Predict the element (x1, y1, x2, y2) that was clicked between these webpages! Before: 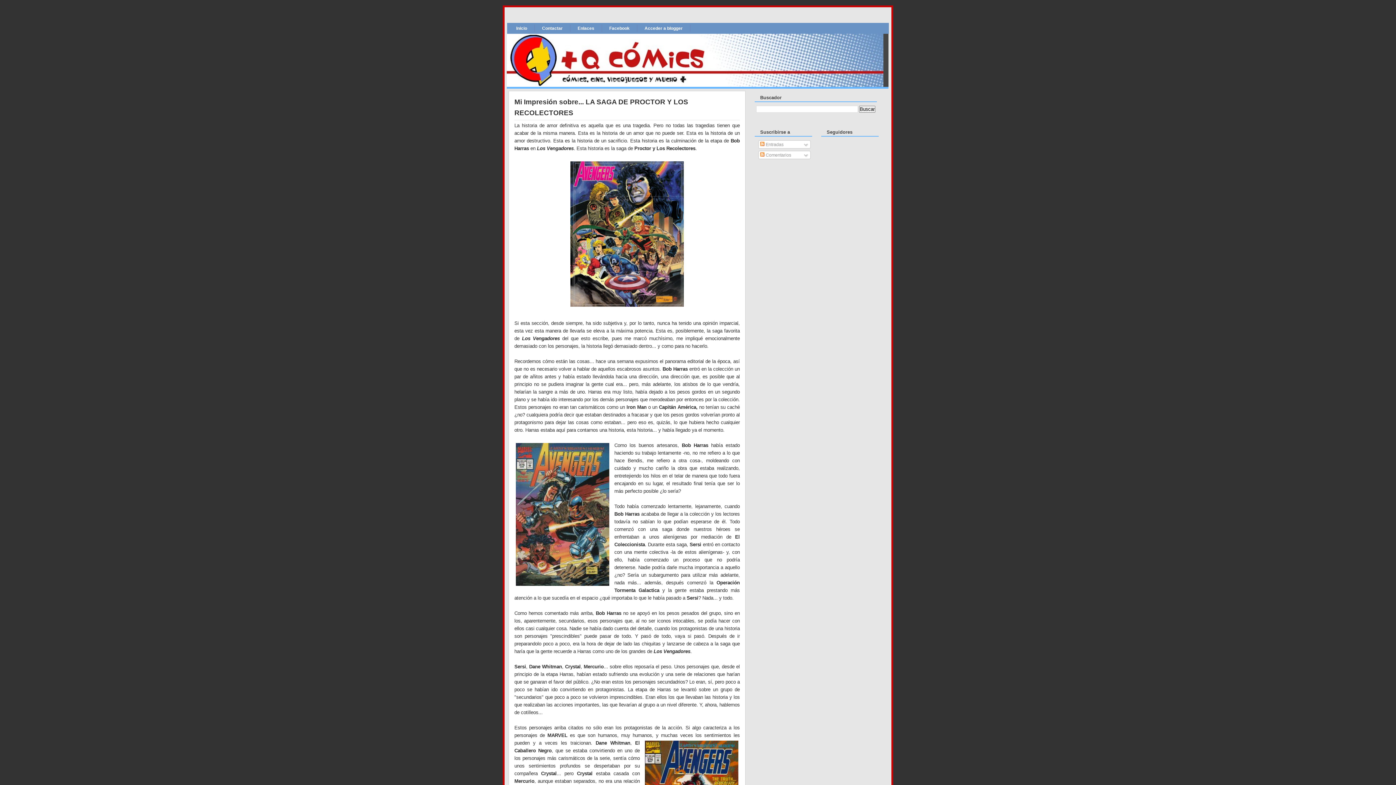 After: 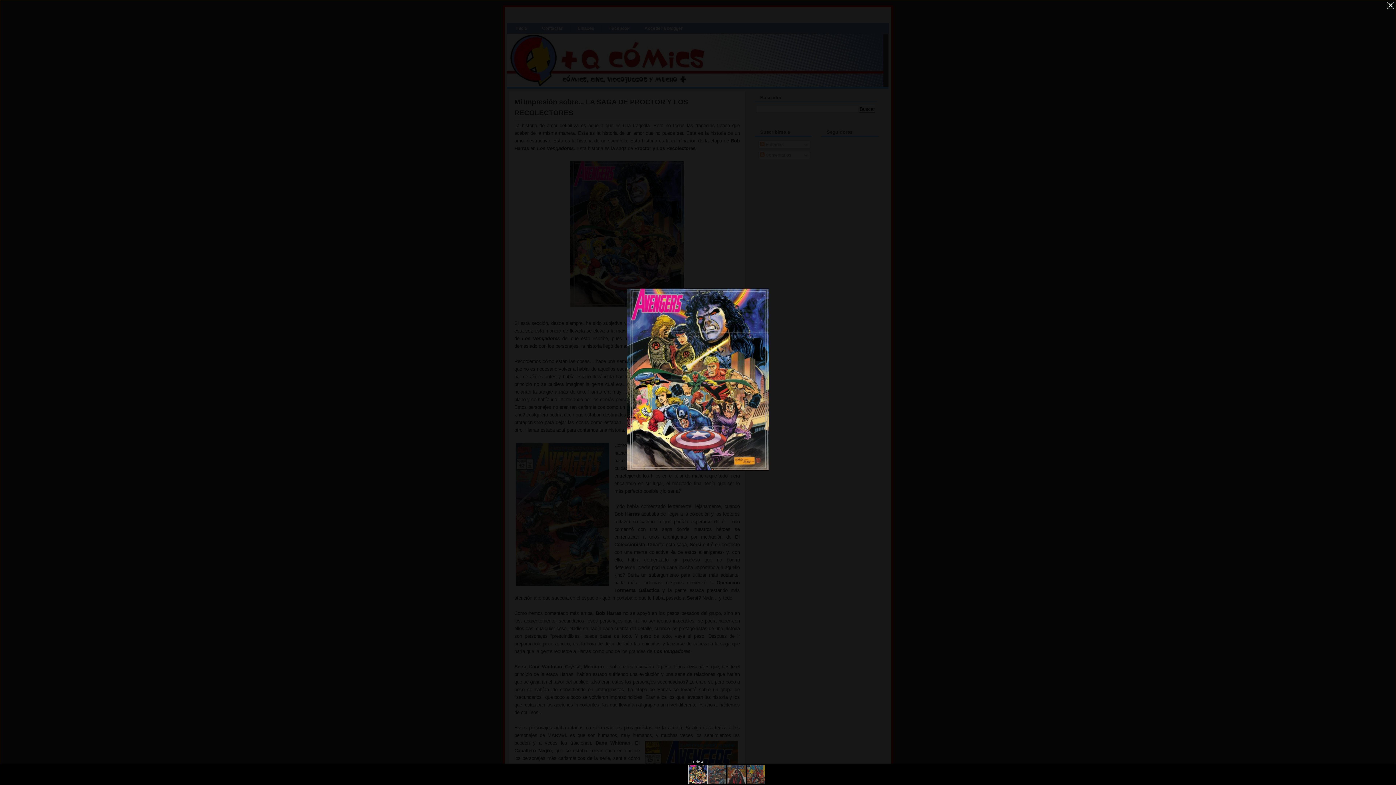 Action: bbox: (514, 160, 740, 308)